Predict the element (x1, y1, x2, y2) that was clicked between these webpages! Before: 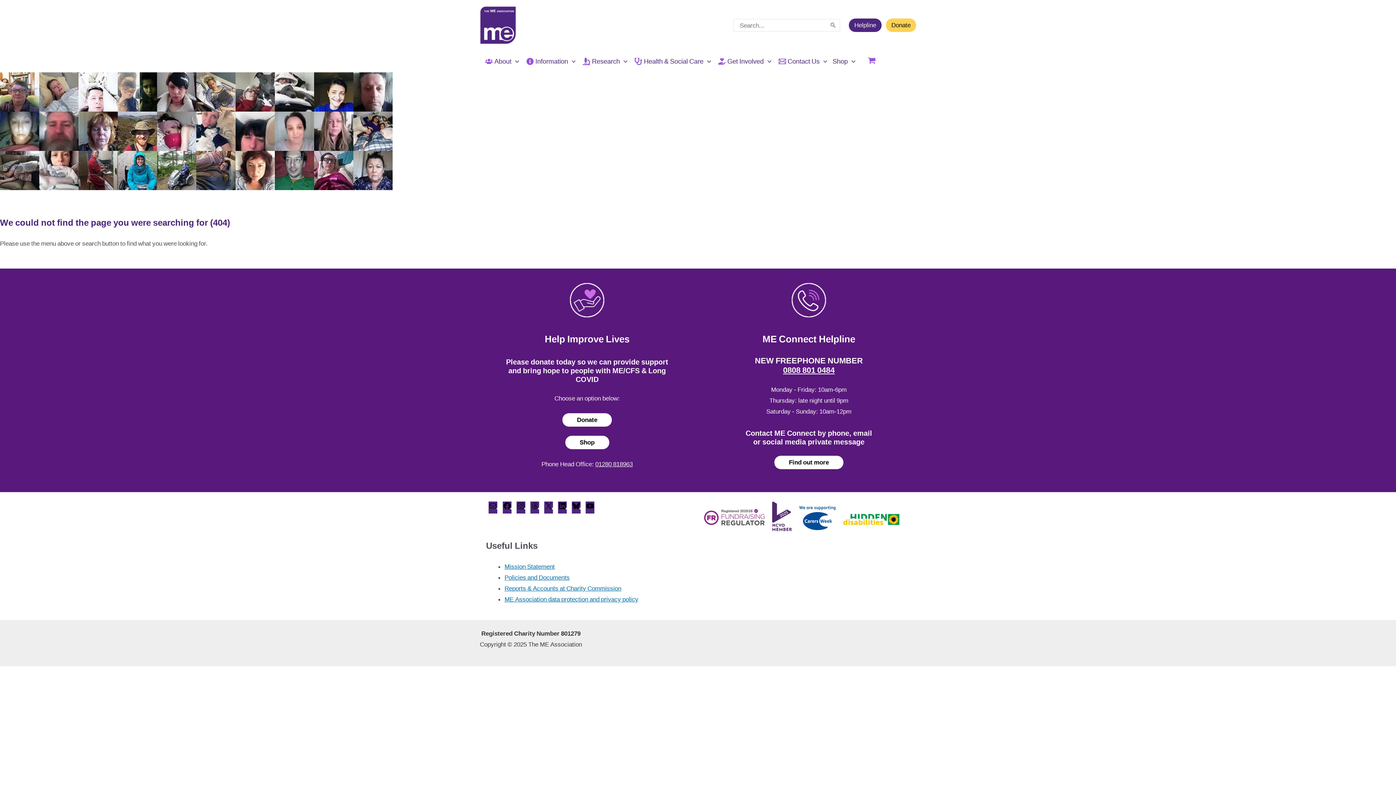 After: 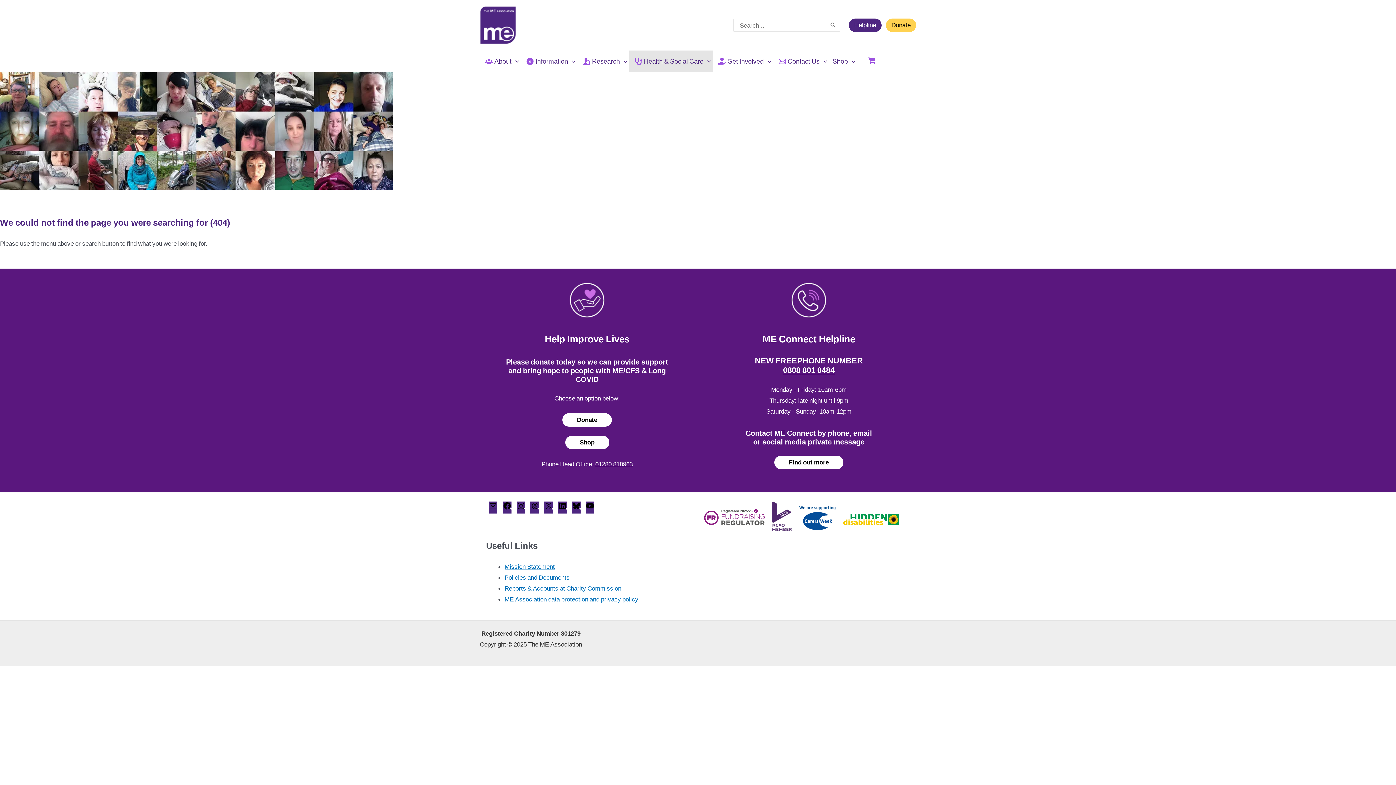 Action: bbox: (629, 50, 713, 72) label: Health & Social Care